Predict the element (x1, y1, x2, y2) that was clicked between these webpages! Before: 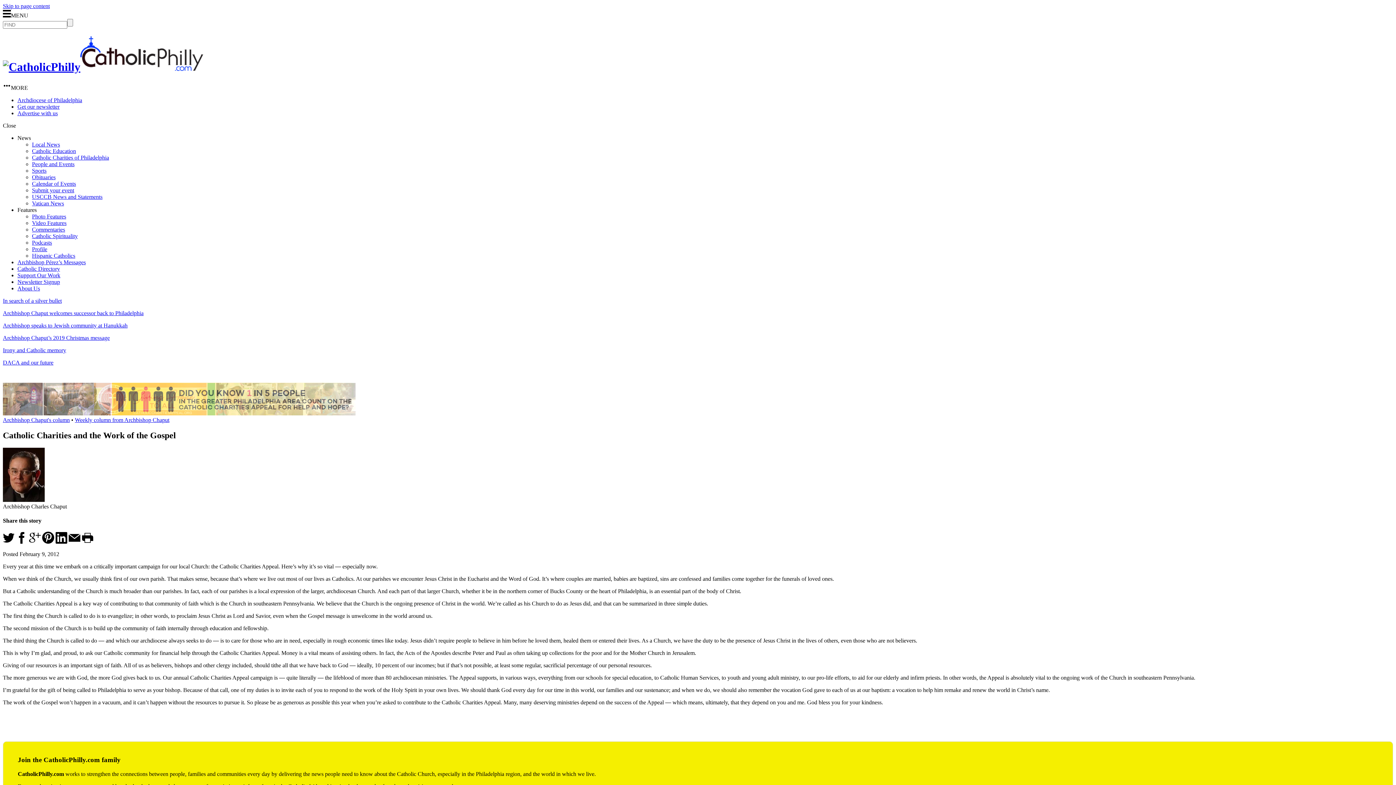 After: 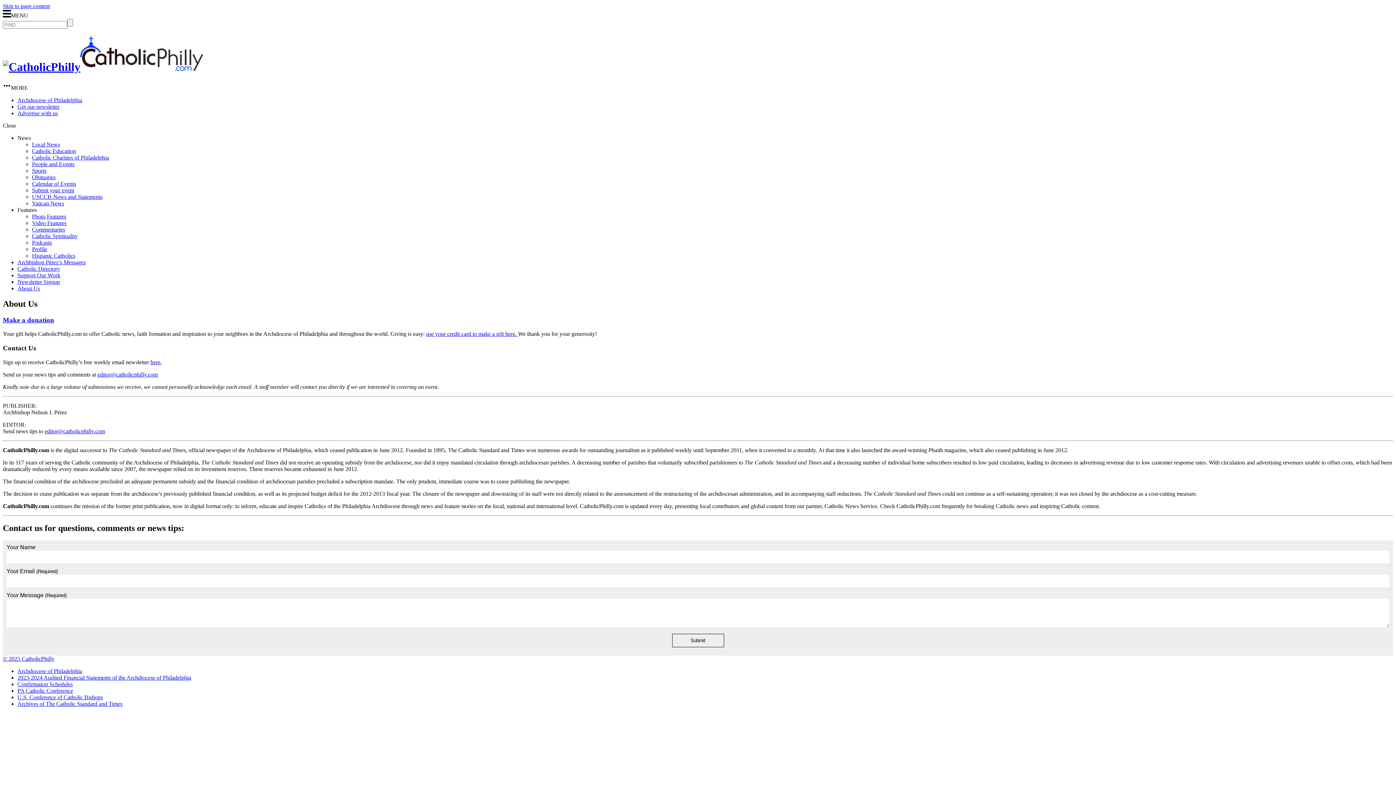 Action: bbox: (17, 285, 40, 291) label: About Us